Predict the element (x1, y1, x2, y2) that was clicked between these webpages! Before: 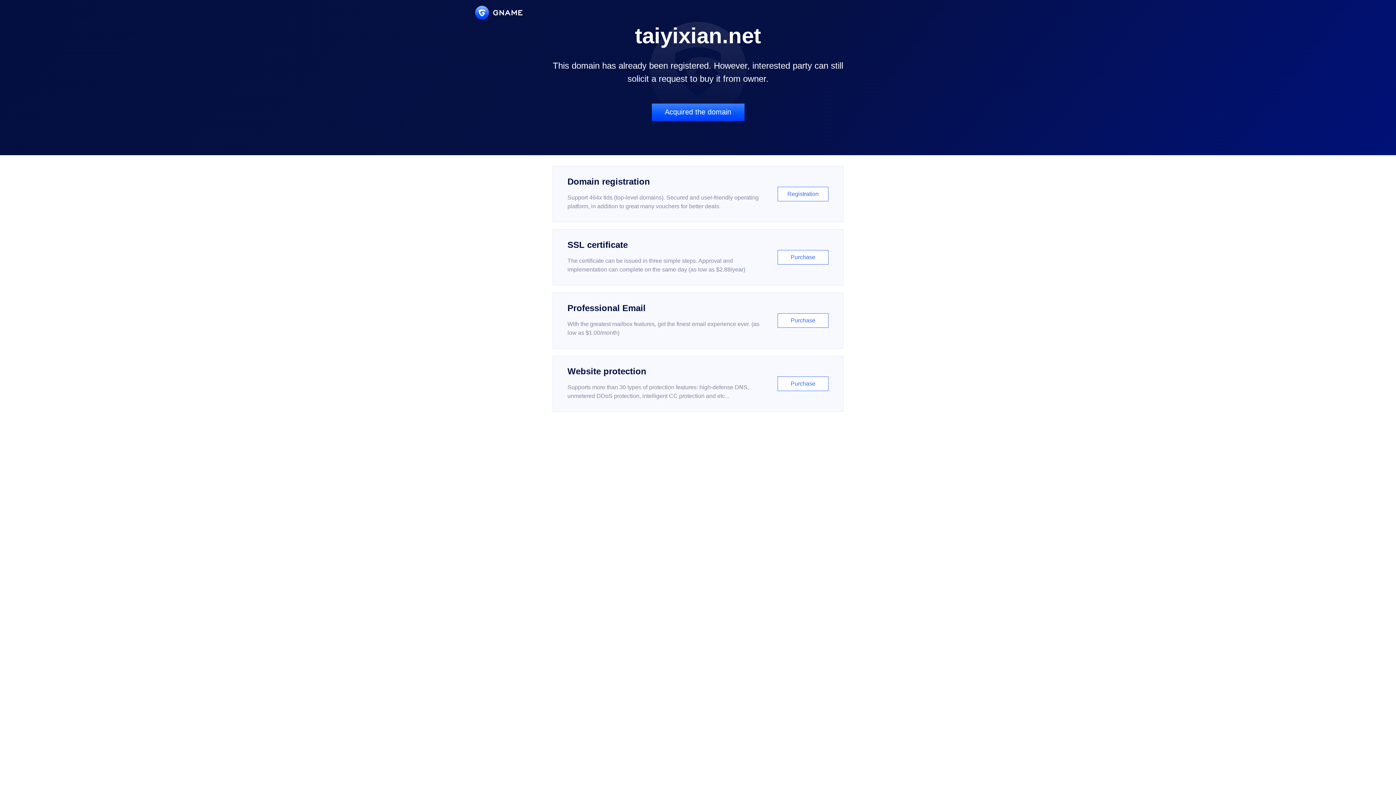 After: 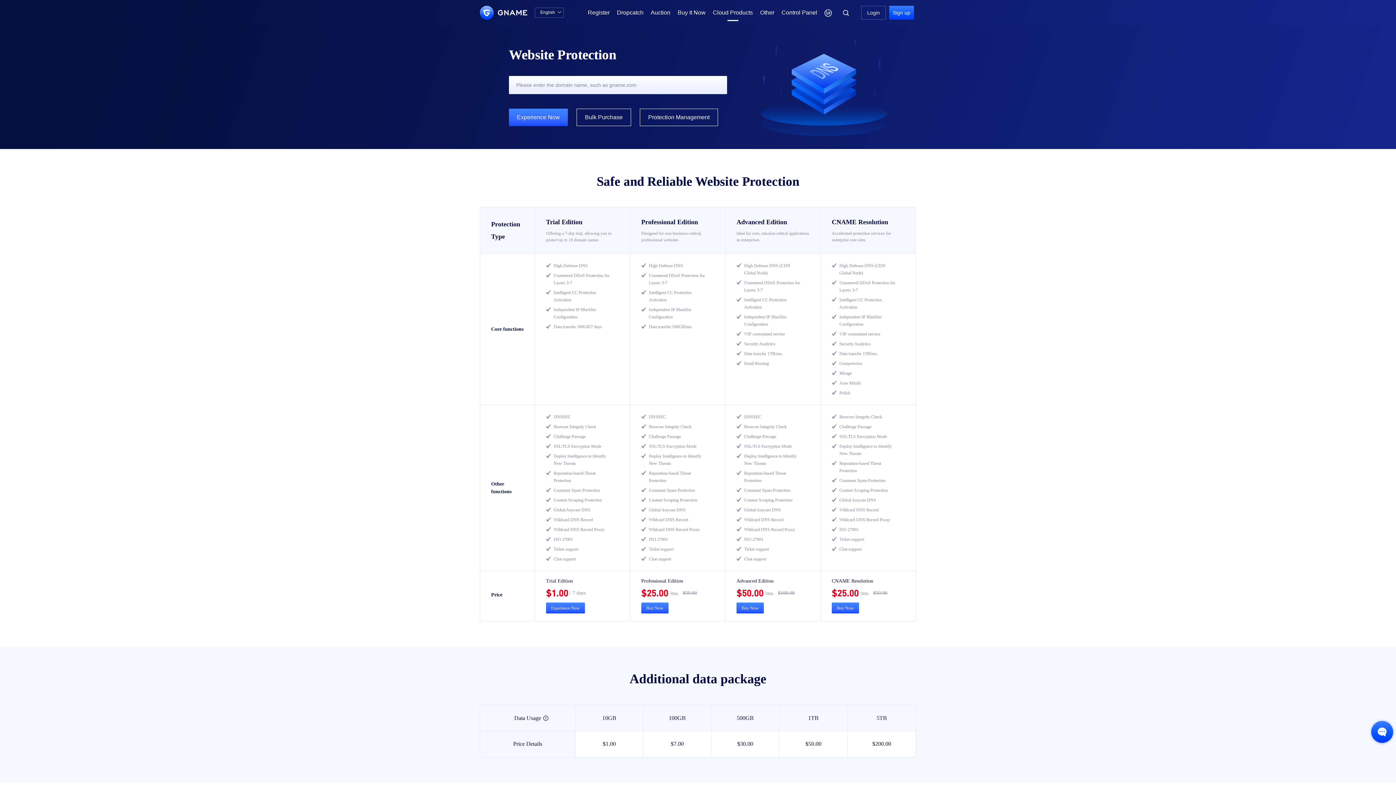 Action: label: Website protection

Supports more than 30 types of protection features: high-defense DNS, unmetered DDoS protection, intelligent CC protection and etc...

Purchase bbox: (552, 356, 843, 412)